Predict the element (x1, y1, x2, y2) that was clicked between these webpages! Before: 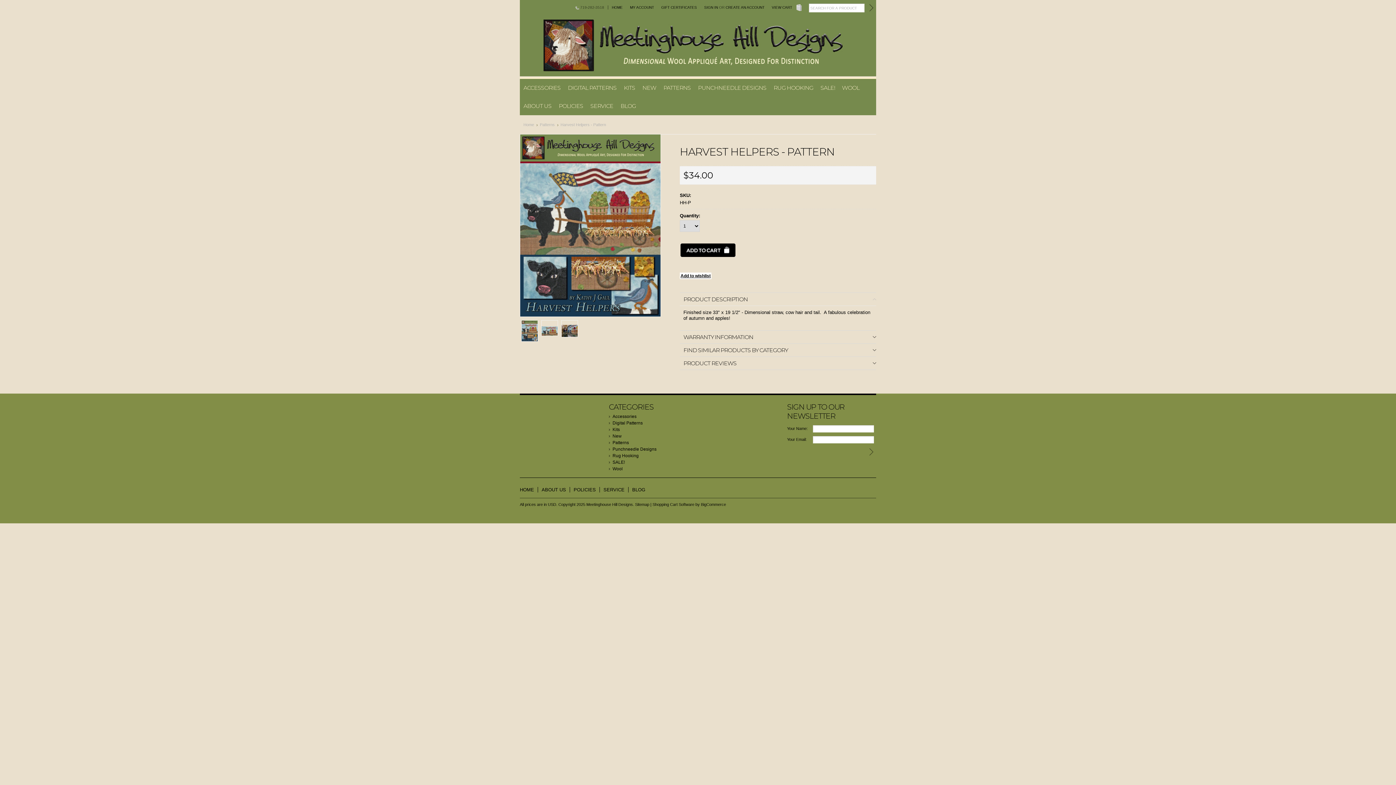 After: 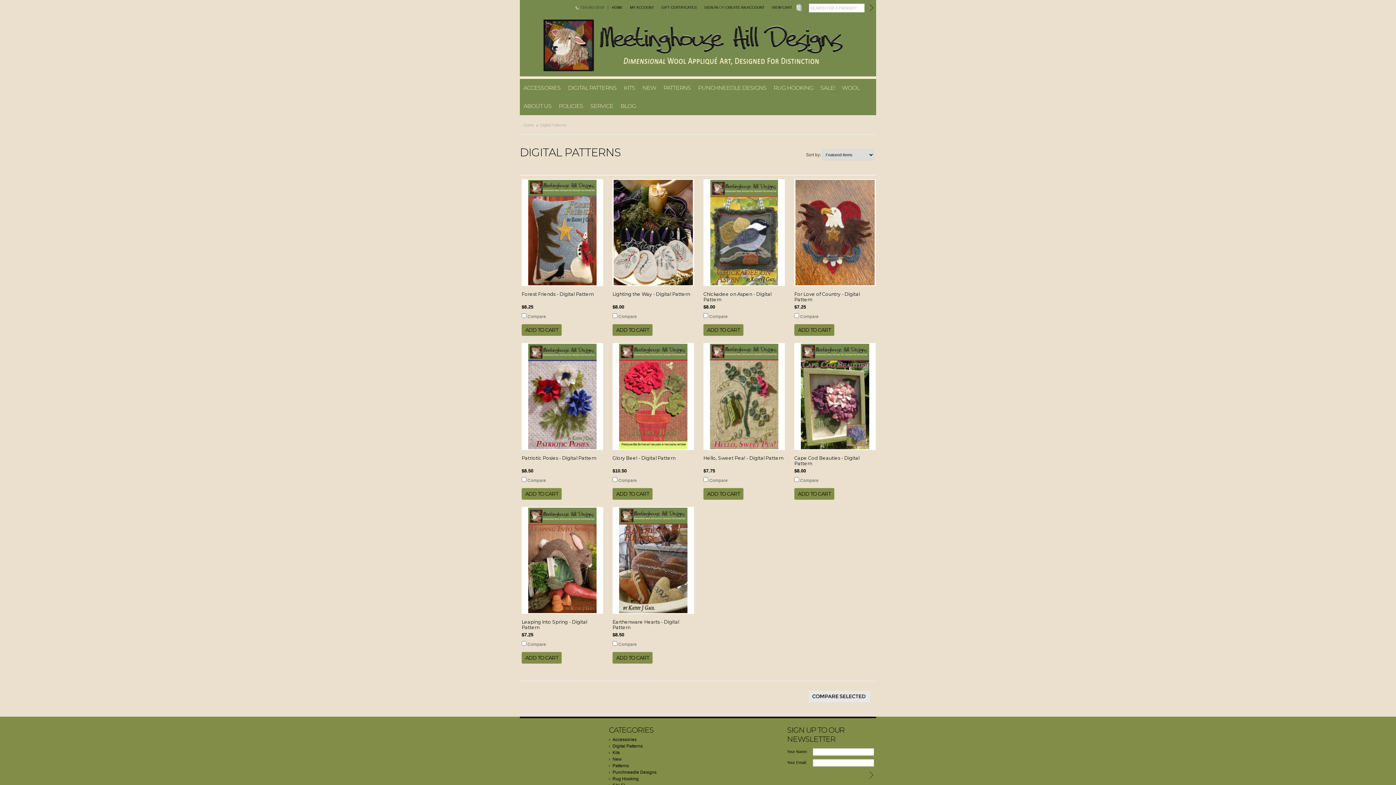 Action: label: DIGITAL PATTERNS bbox: (564, 78, 620, 97)